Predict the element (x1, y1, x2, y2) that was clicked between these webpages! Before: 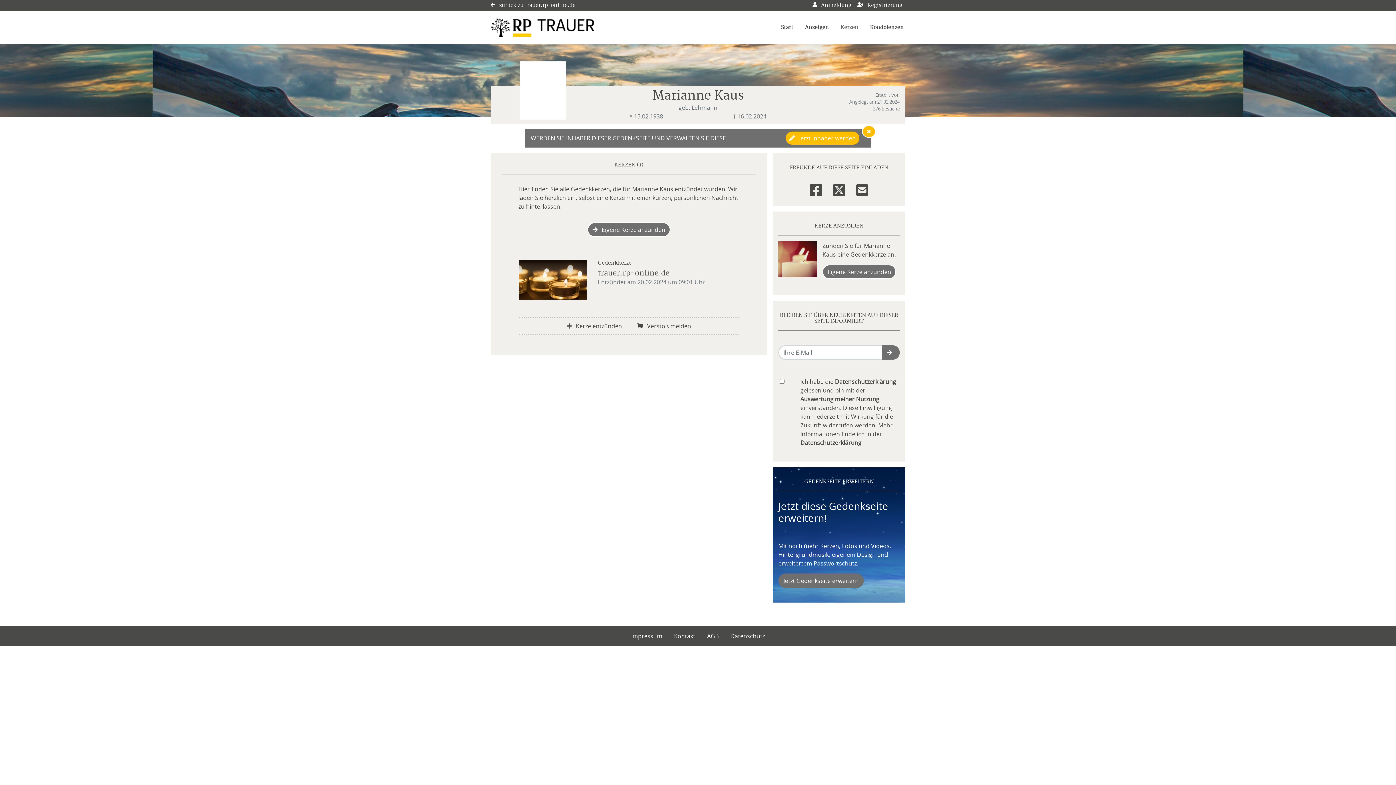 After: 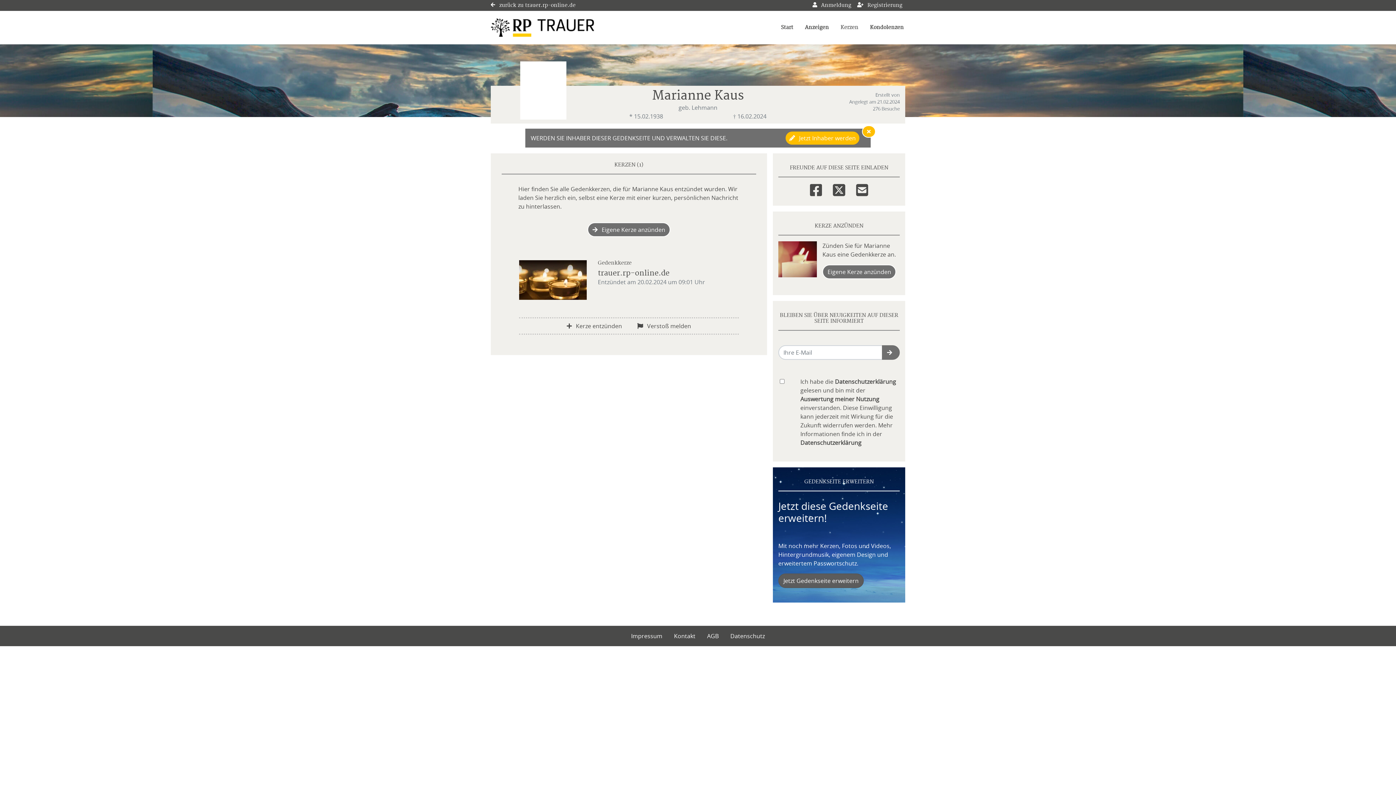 Action: label: Jetzt Gedenkseite erweitern bbox: (778, 573, 864, 588)